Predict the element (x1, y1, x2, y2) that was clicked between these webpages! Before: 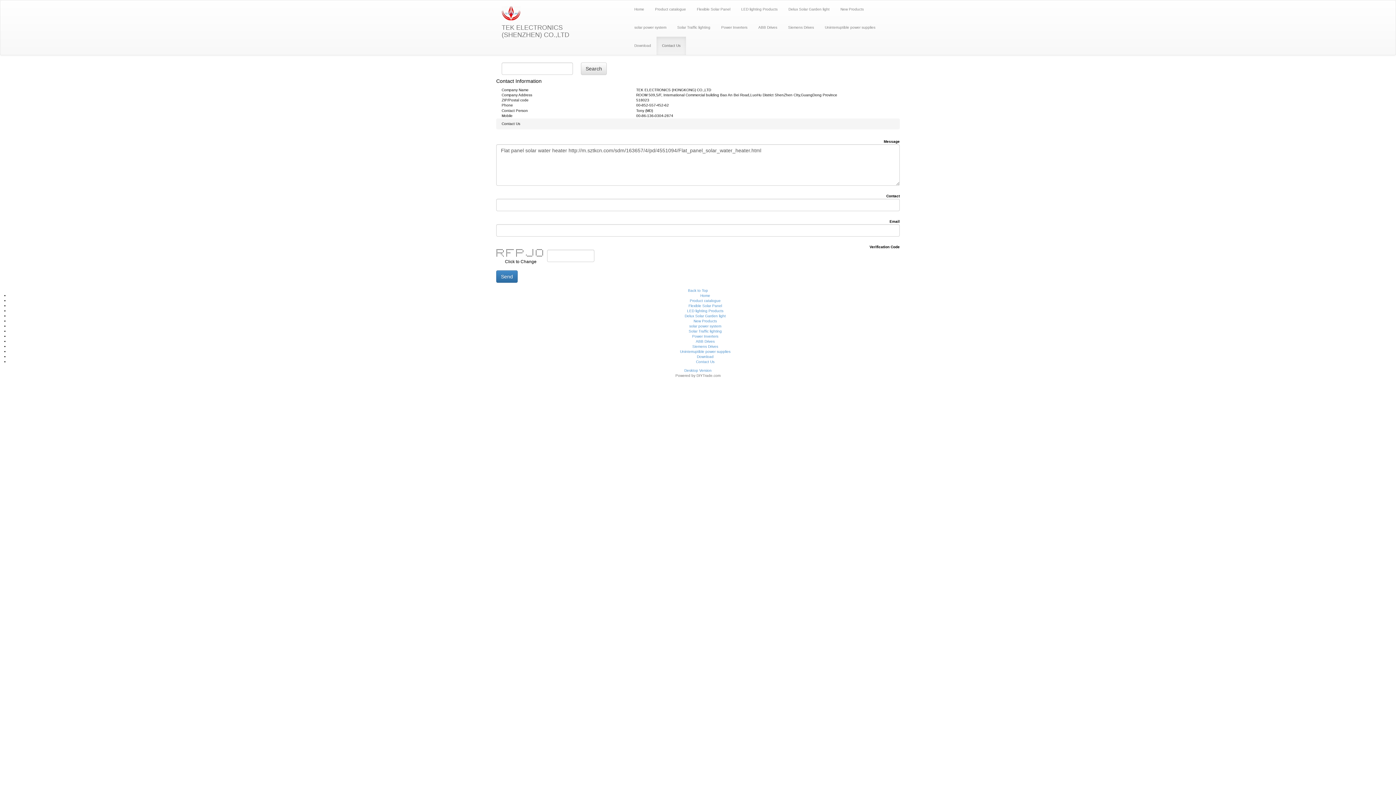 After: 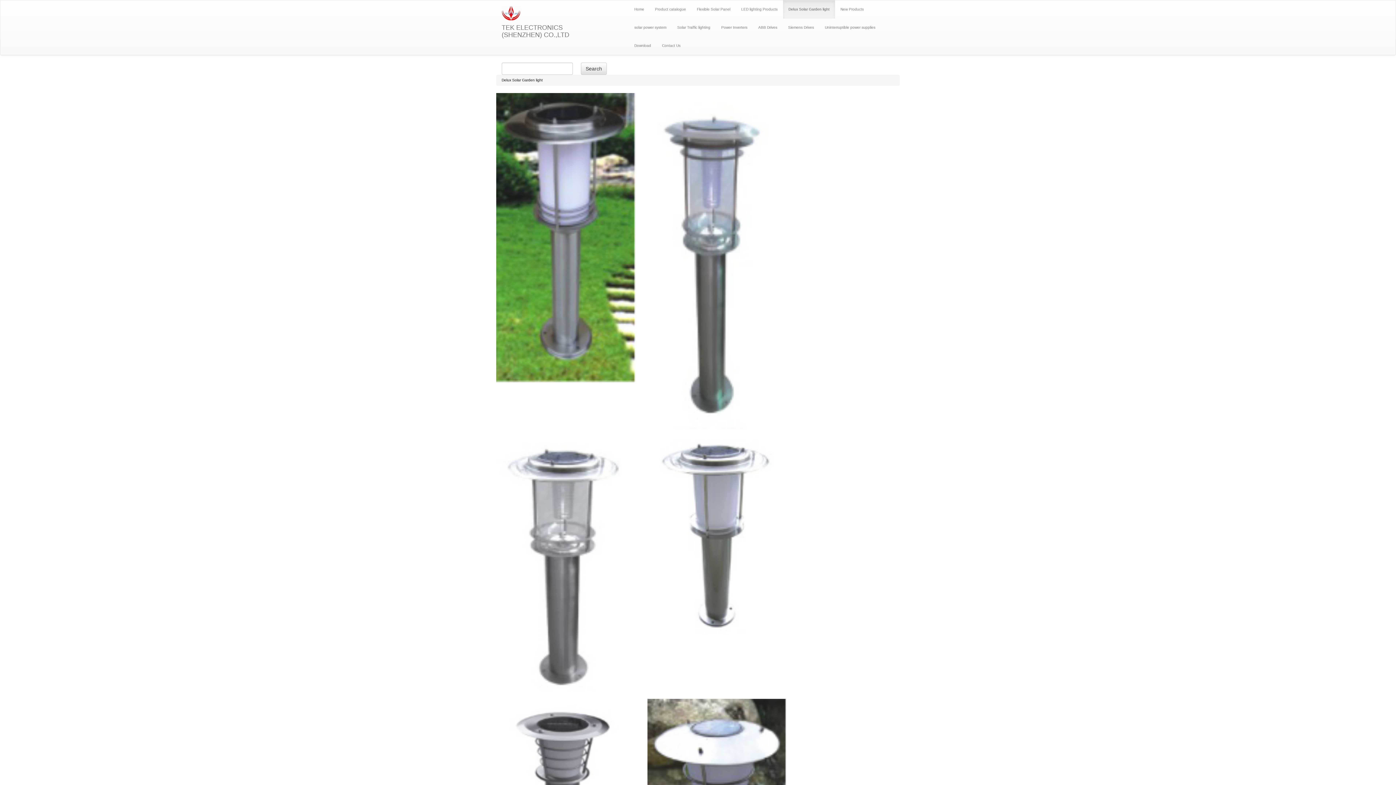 Action: bbox: (684, 314, 726, 318) label: Delux Solar Garden light